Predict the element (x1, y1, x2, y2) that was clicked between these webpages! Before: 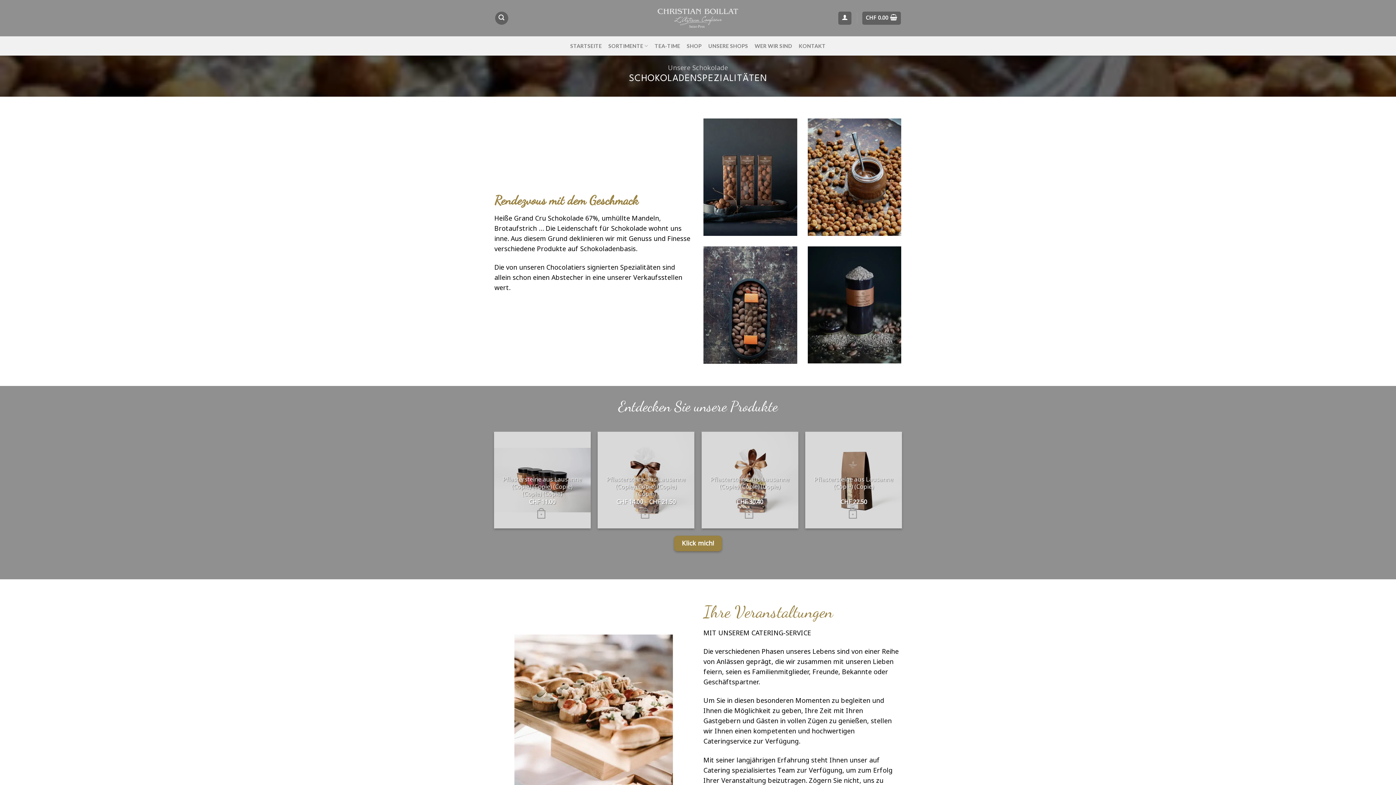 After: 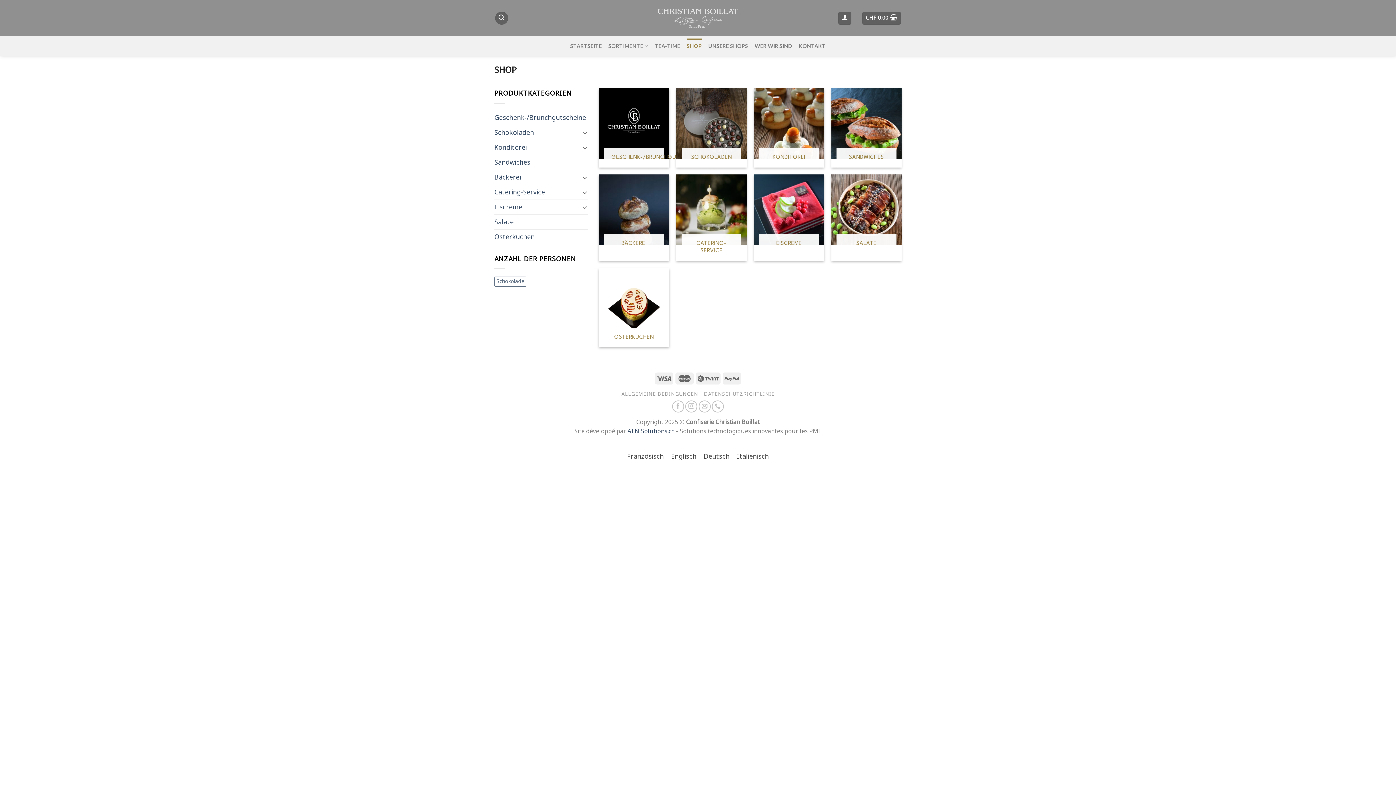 Action: bbox: (686, 38, 701, 53) label: SHOP